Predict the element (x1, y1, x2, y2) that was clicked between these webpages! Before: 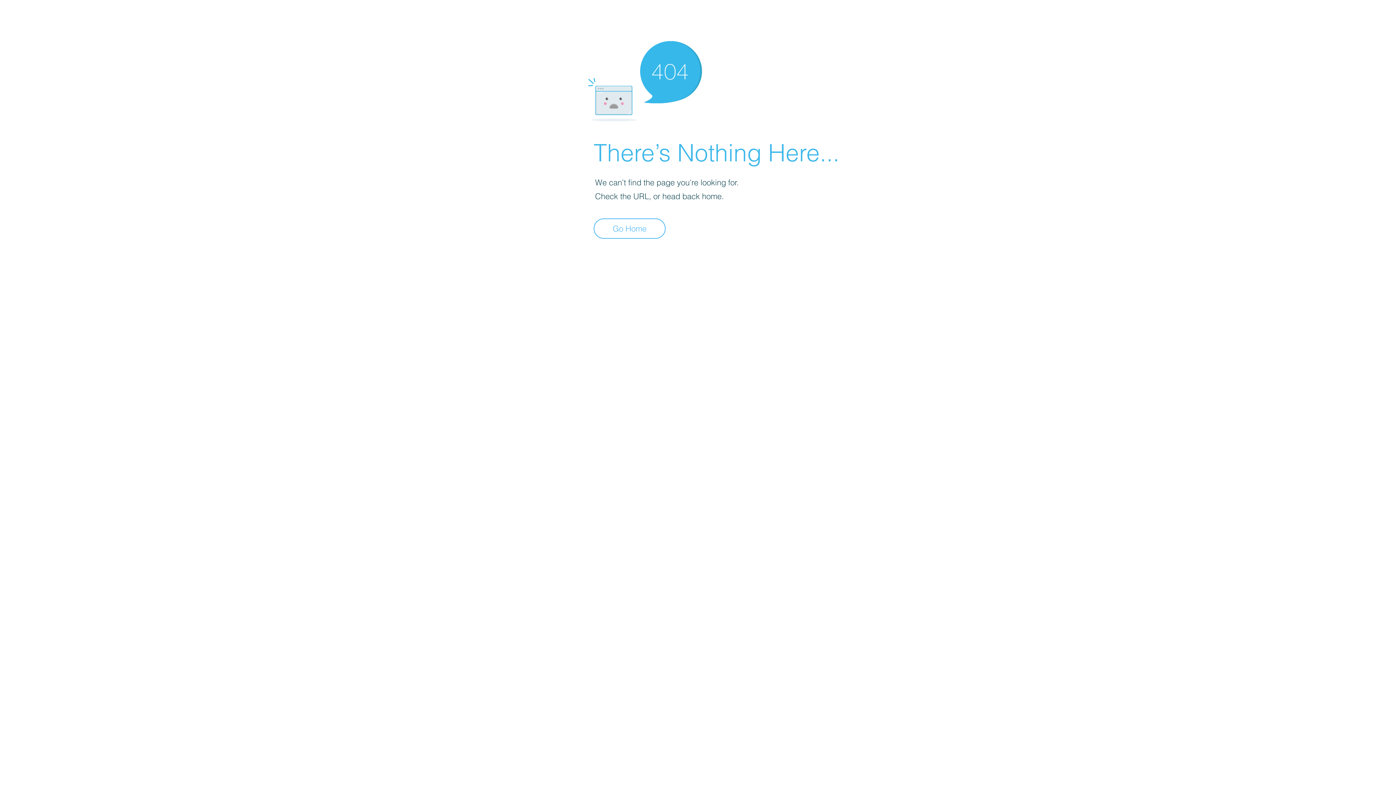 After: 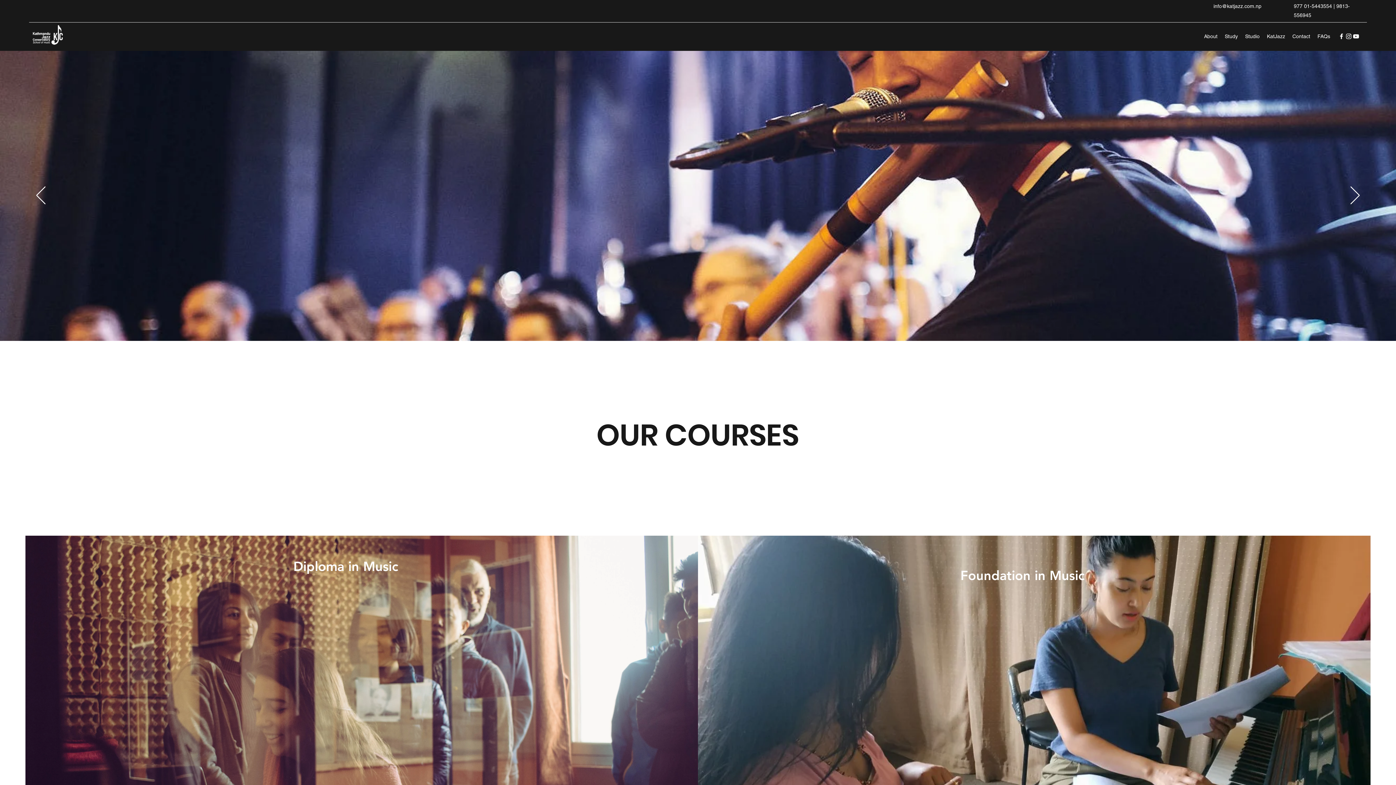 Action: bbox: (593, 218, 665, 238) label: Go Home